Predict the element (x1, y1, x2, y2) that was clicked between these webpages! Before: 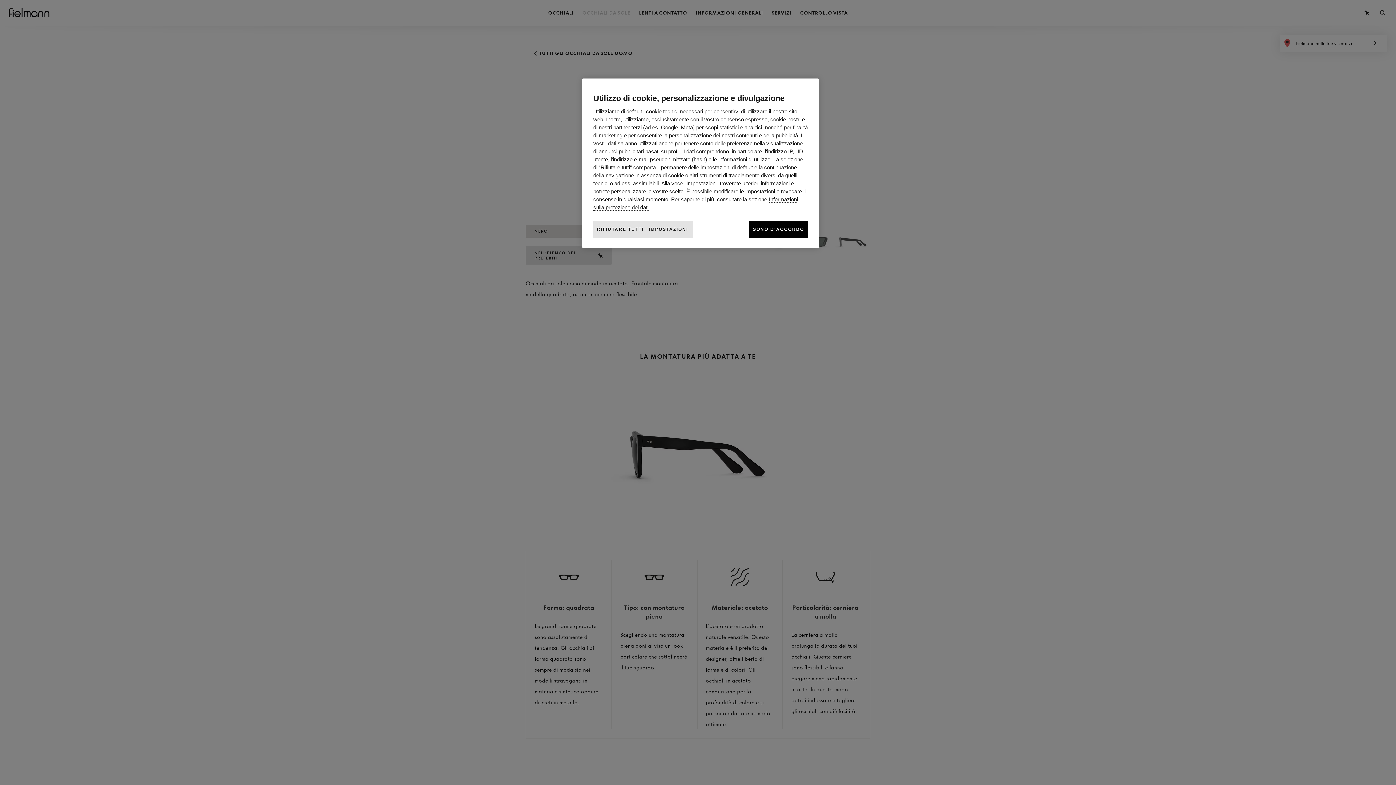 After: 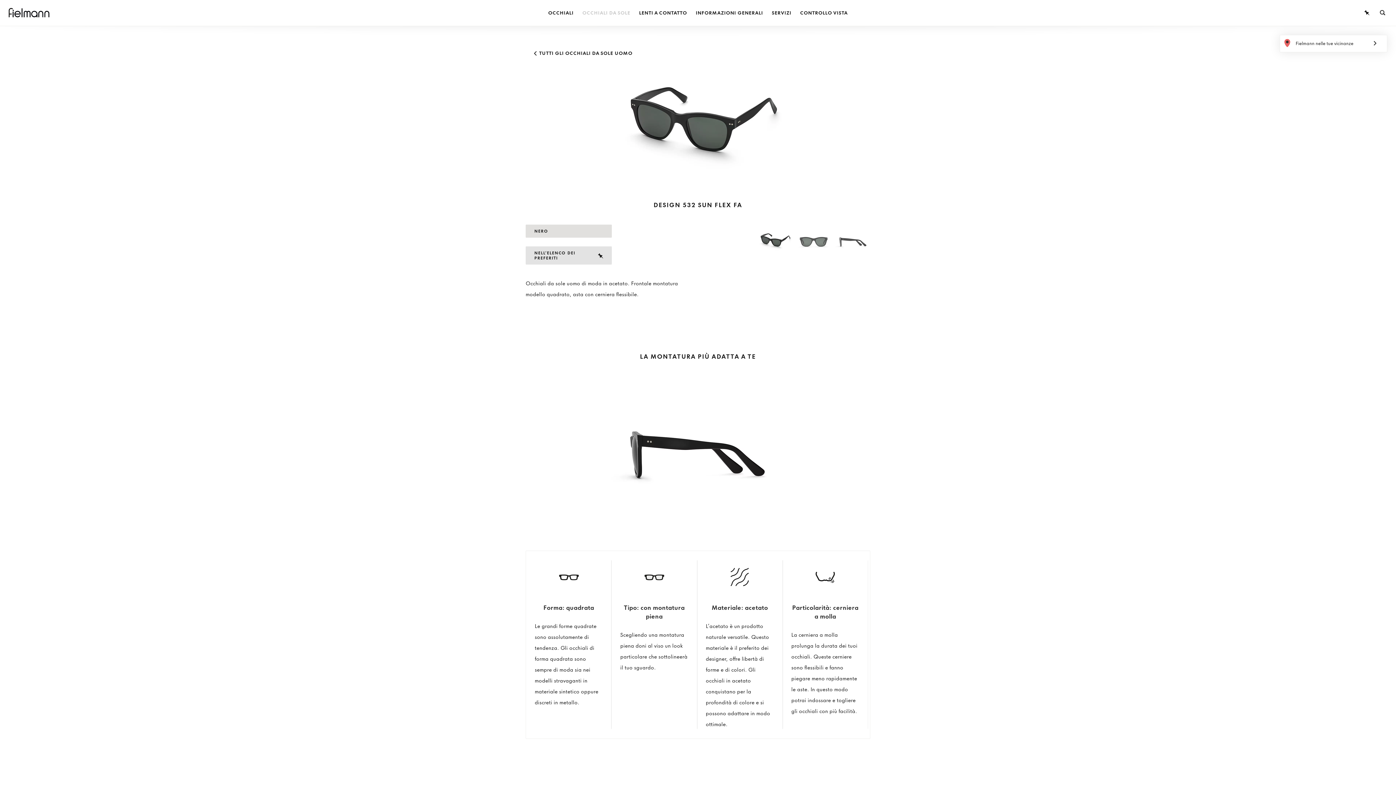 Action: label: SONO D'ACCORDO bbox: (749, 220, 808, 238)